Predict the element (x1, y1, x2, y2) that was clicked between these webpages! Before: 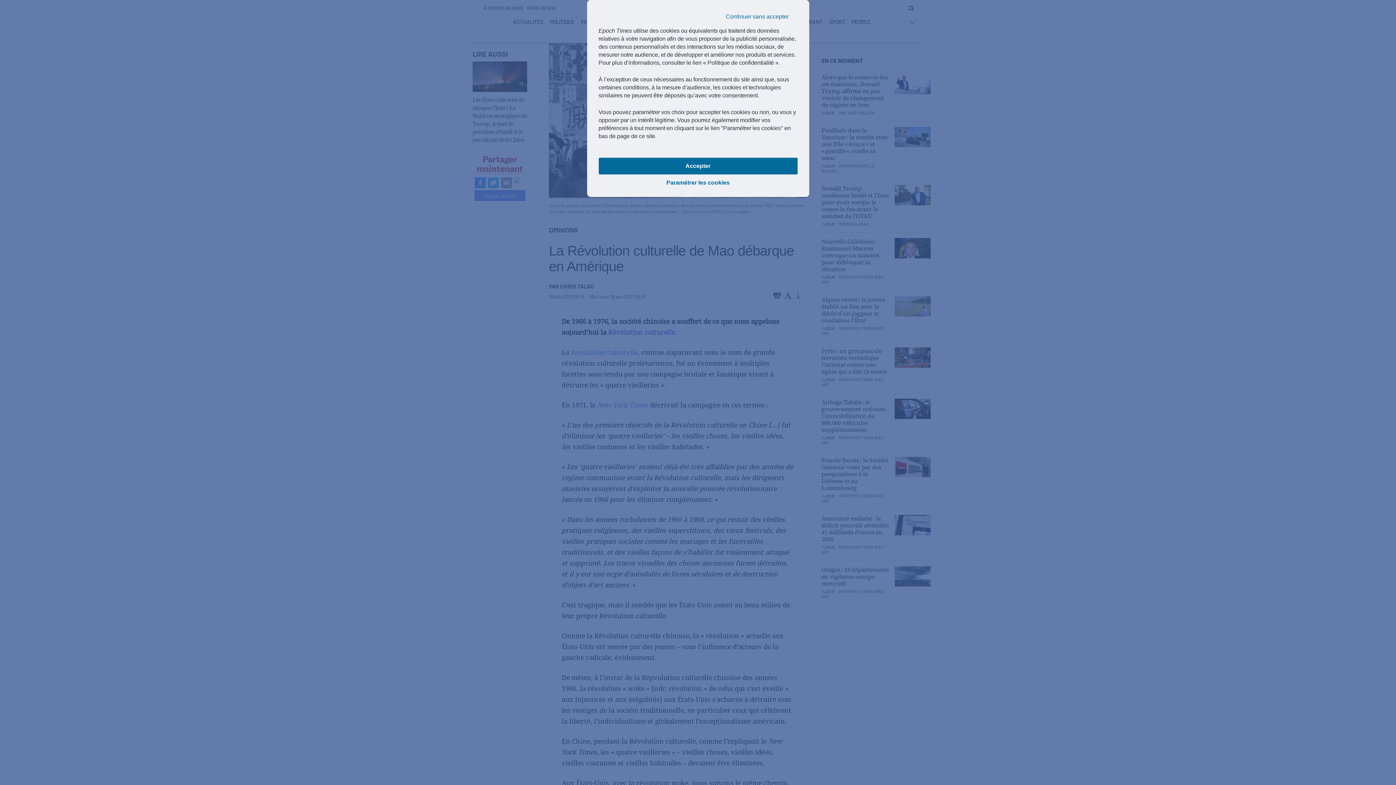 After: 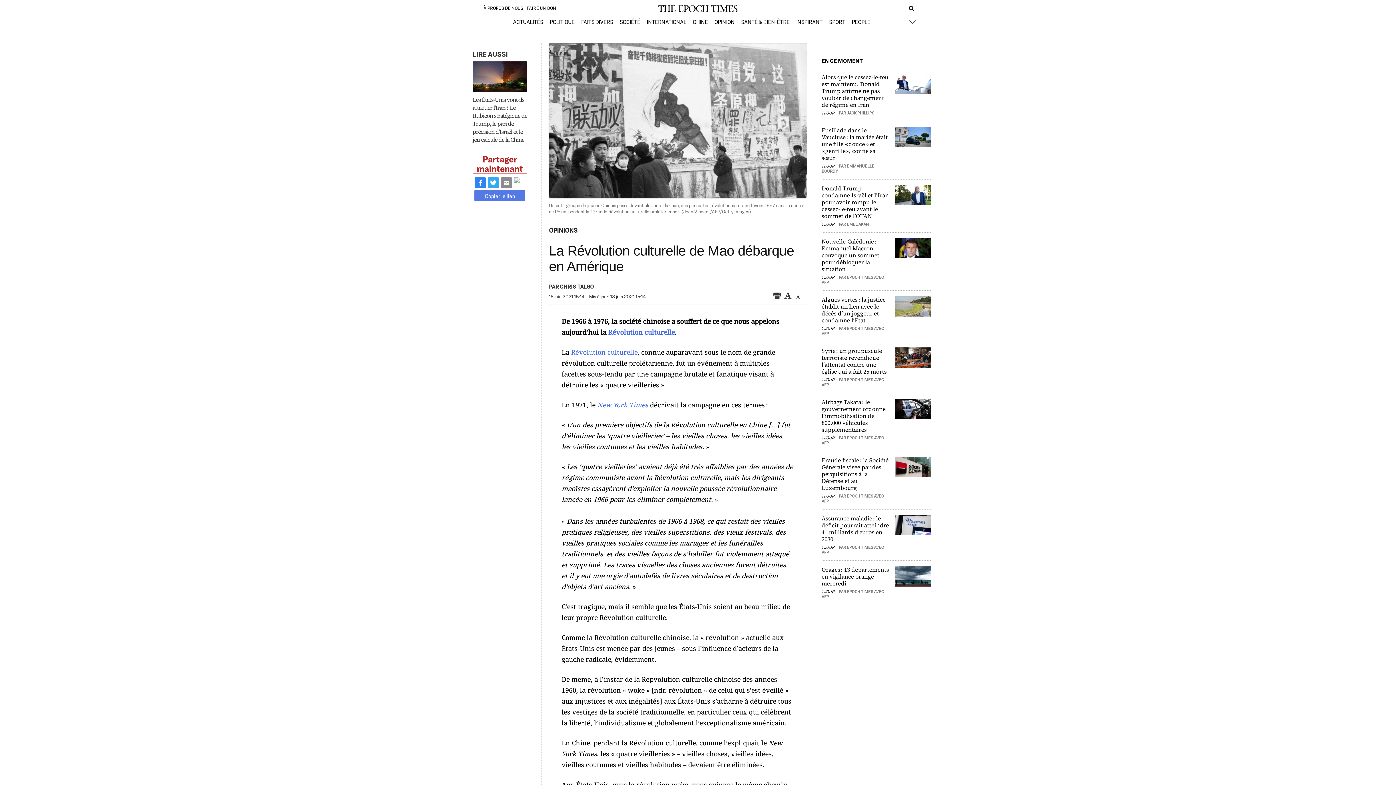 Action: label: Accepter bbox: (598, 157, 797, 174)